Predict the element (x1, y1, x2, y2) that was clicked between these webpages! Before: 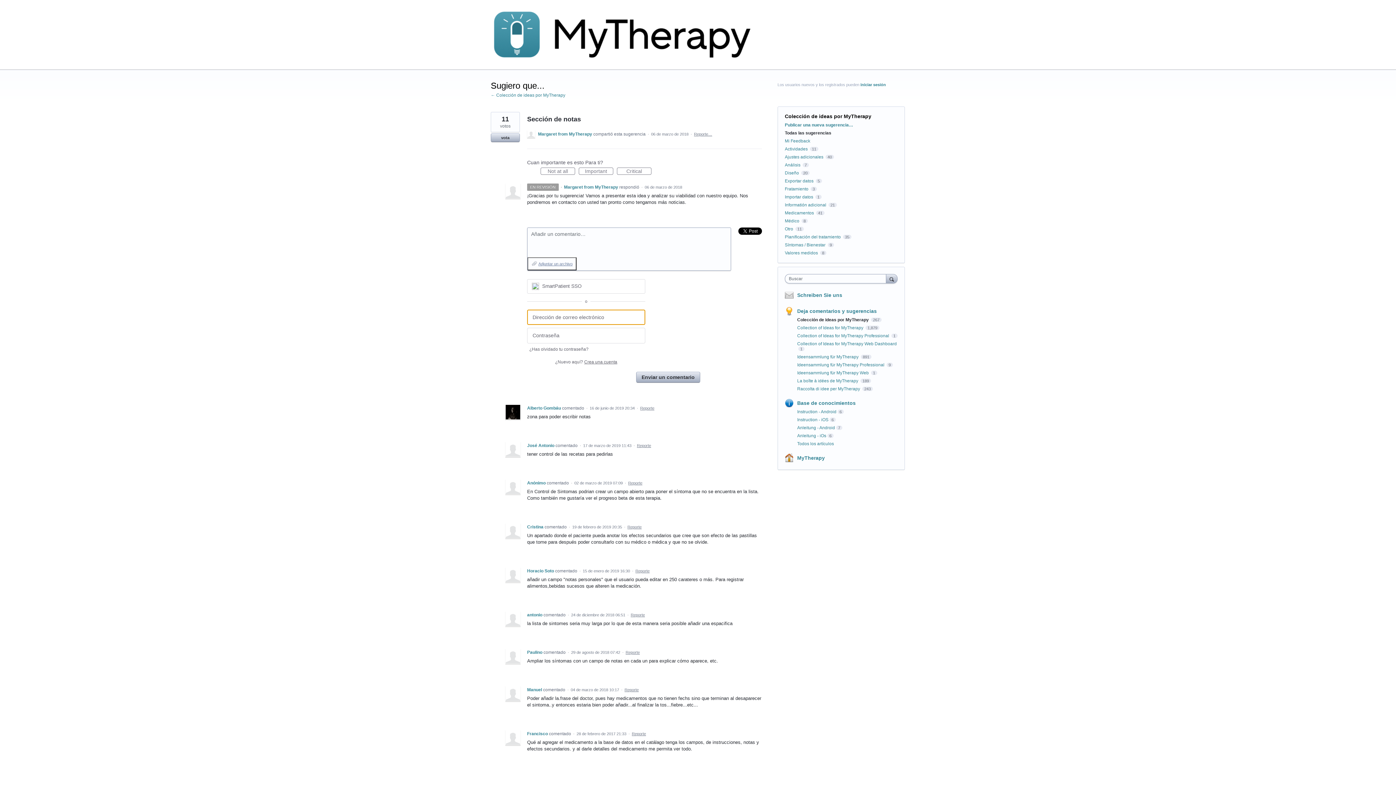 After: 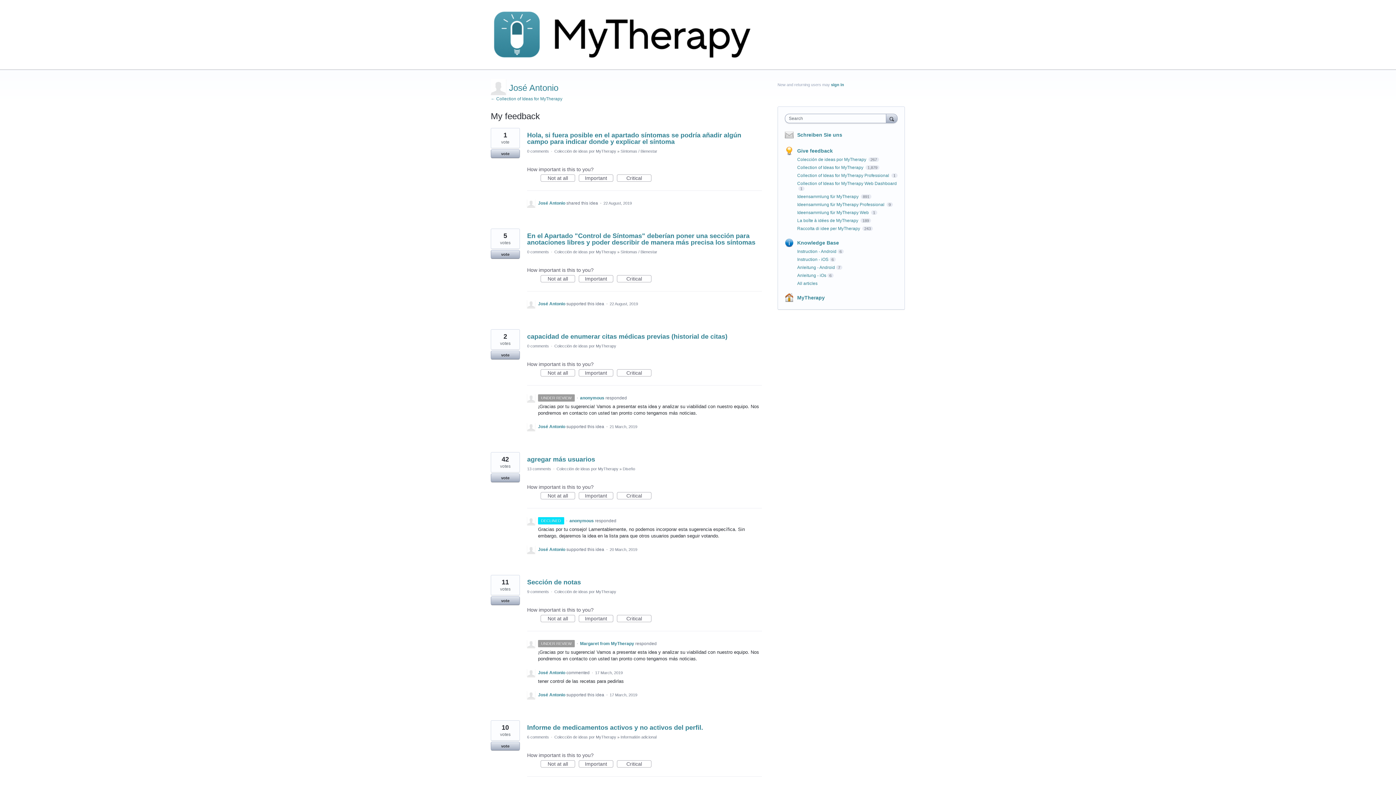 Action: bbox: (527, 443, 555, 448) label: José Antonio 